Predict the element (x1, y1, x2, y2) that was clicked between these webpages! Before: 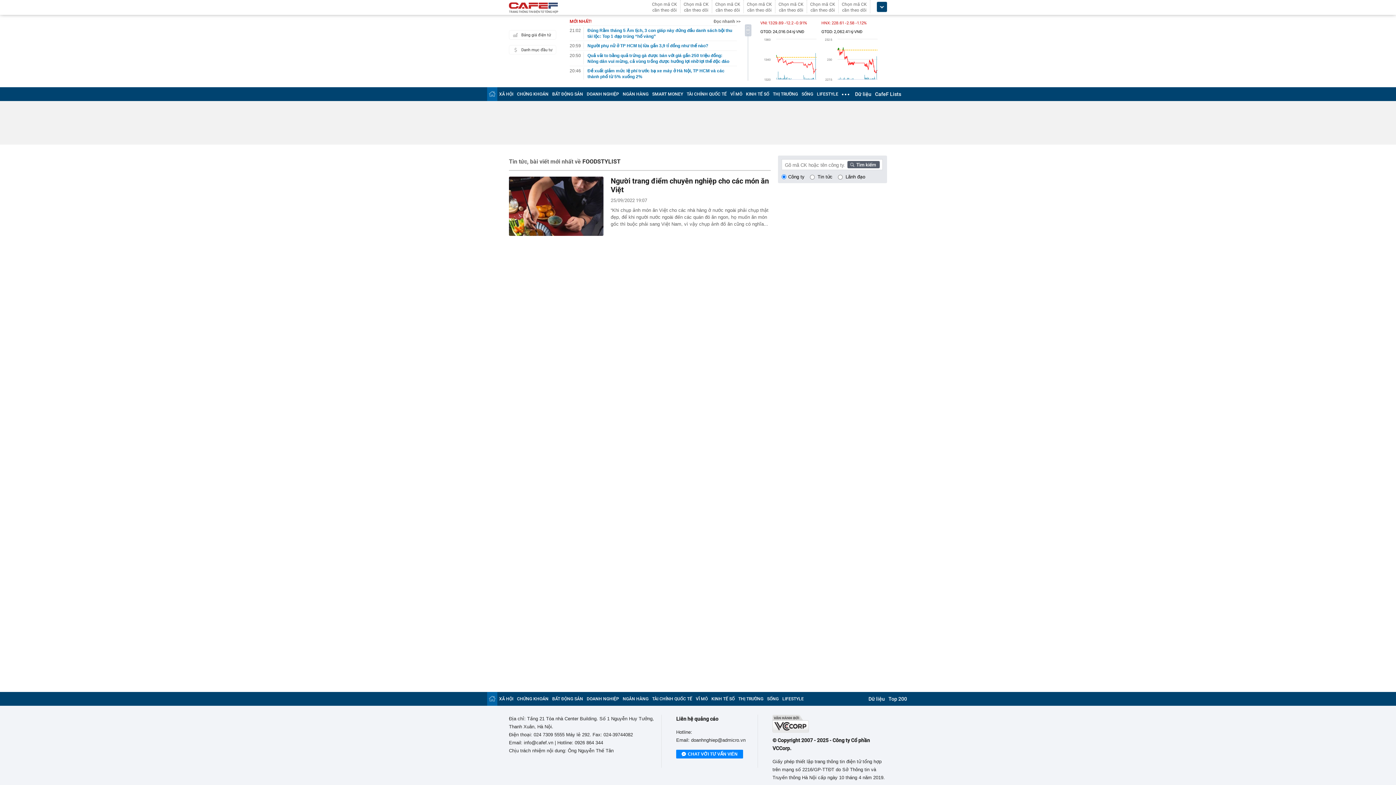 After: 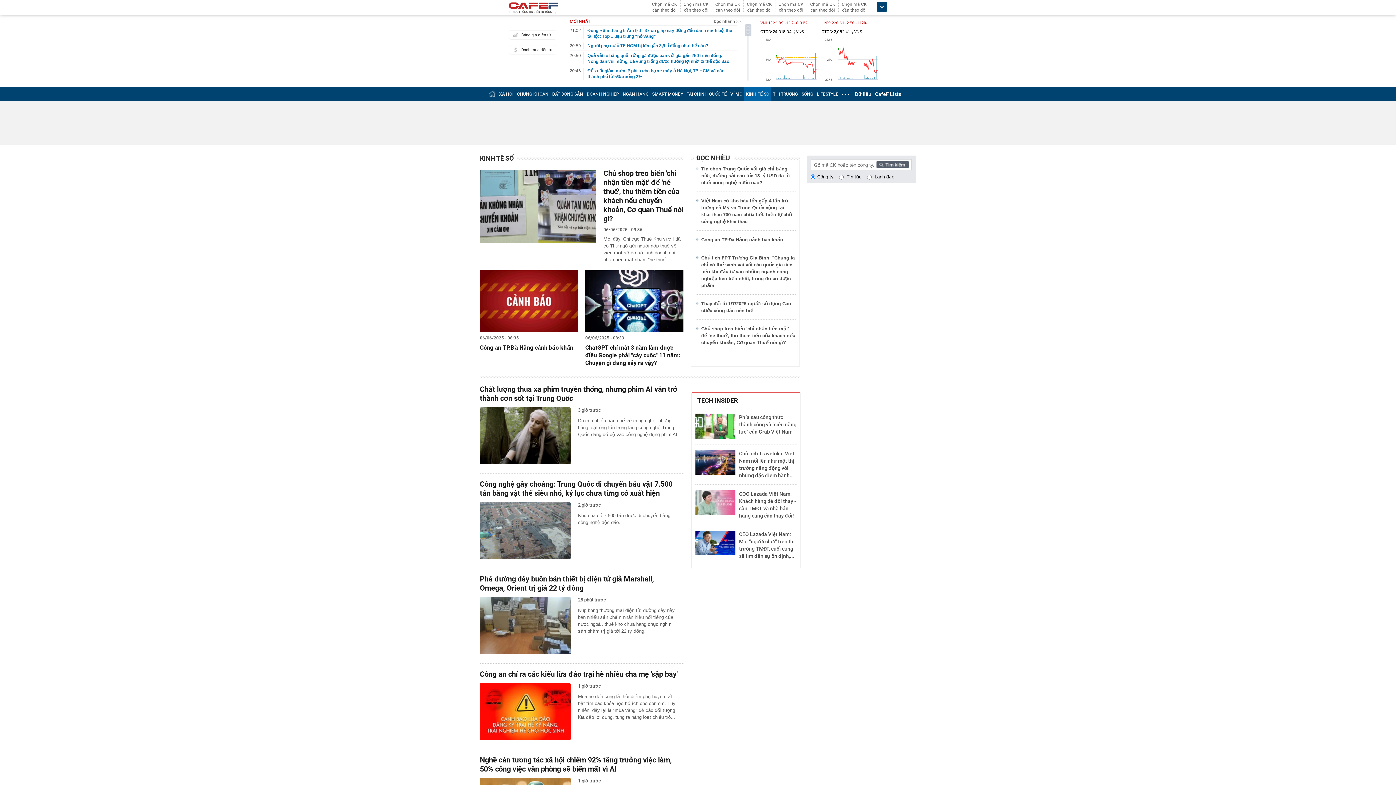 Action: label: KINH TẾ SỐ bbox: (711, 696, 734, 701)